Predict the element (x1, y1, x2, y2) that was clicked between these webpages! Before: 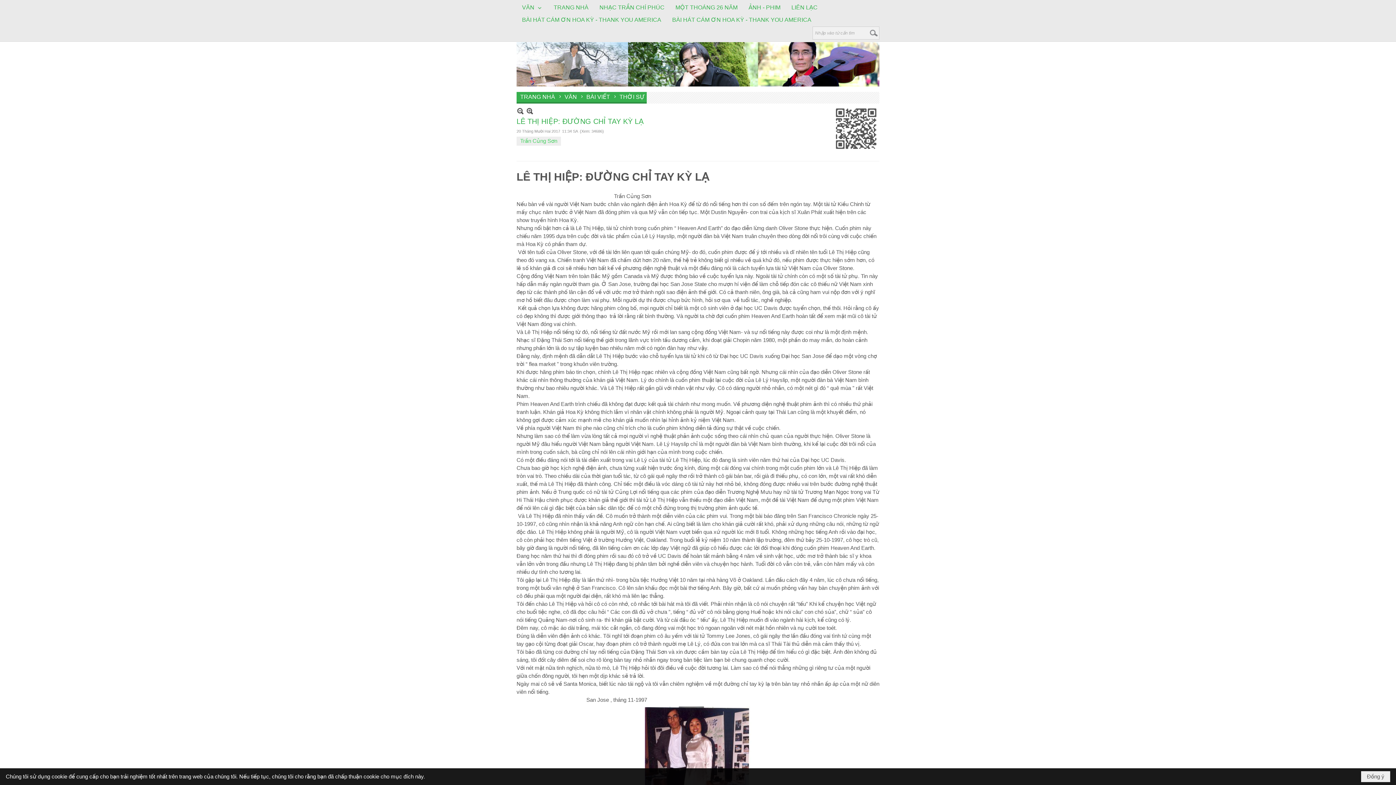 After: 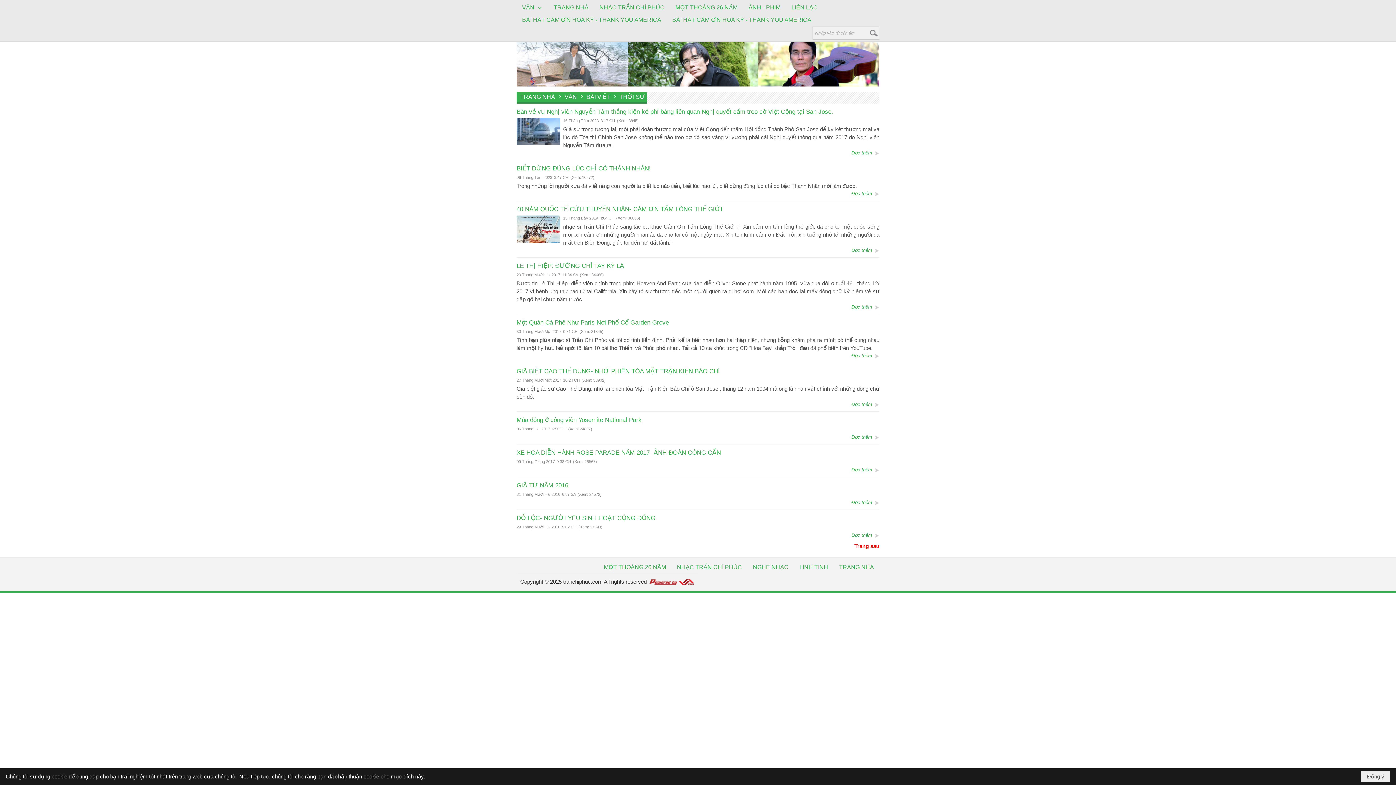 Action: bbox: (619, 93, 645, 100) label: THỜI SỰ